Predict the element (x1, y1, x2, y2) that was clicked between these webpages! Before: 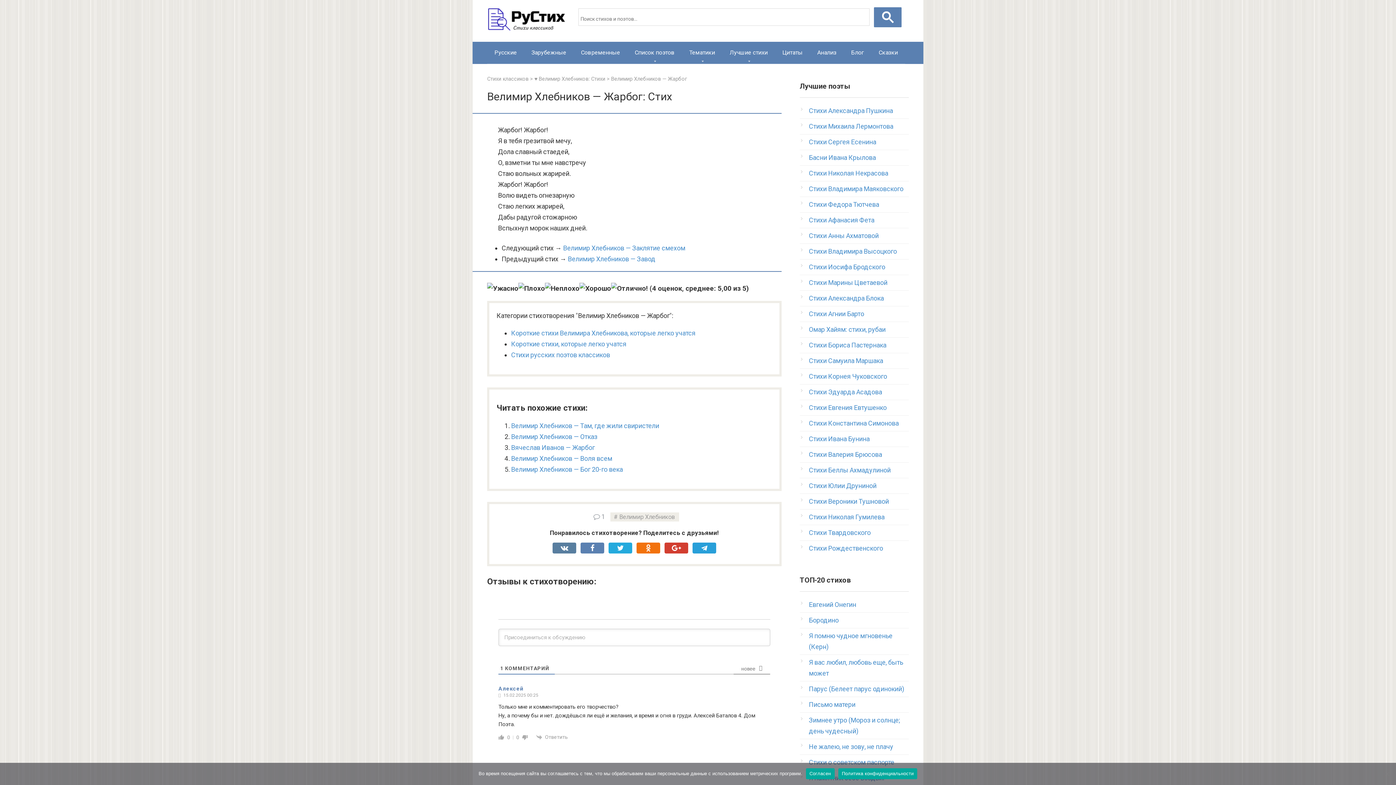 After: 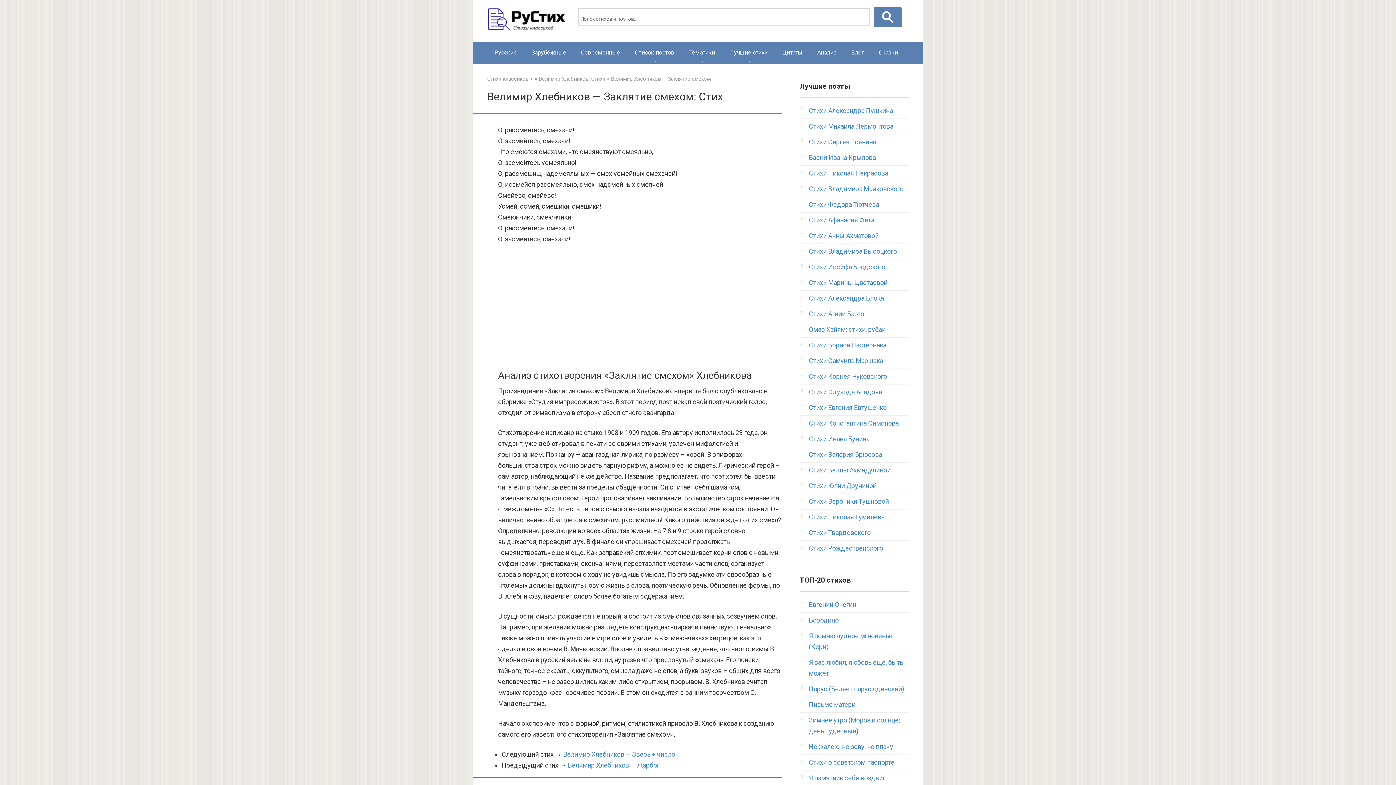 Action: label: Велимир Хлебников — Заклятие смехом bbox: (563, 244, 685, 252)